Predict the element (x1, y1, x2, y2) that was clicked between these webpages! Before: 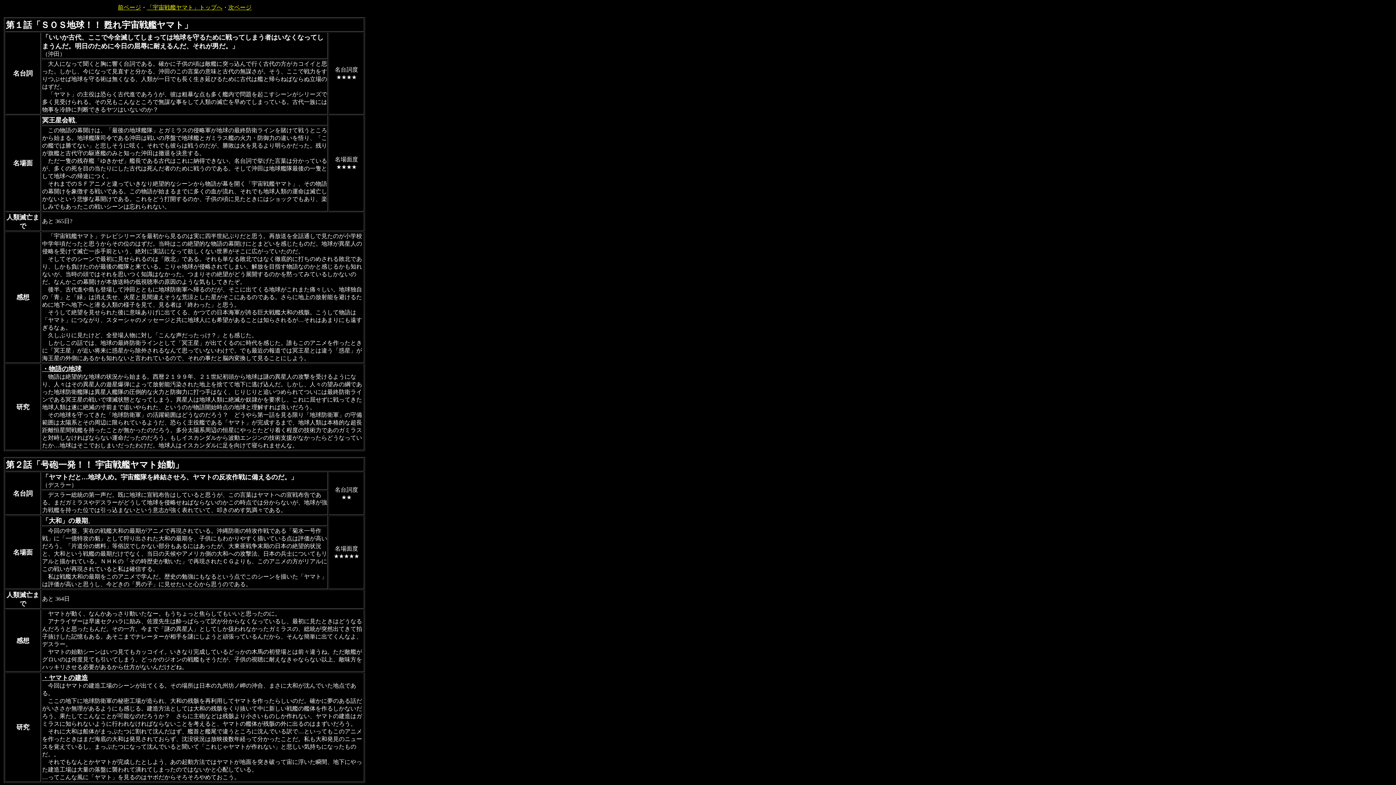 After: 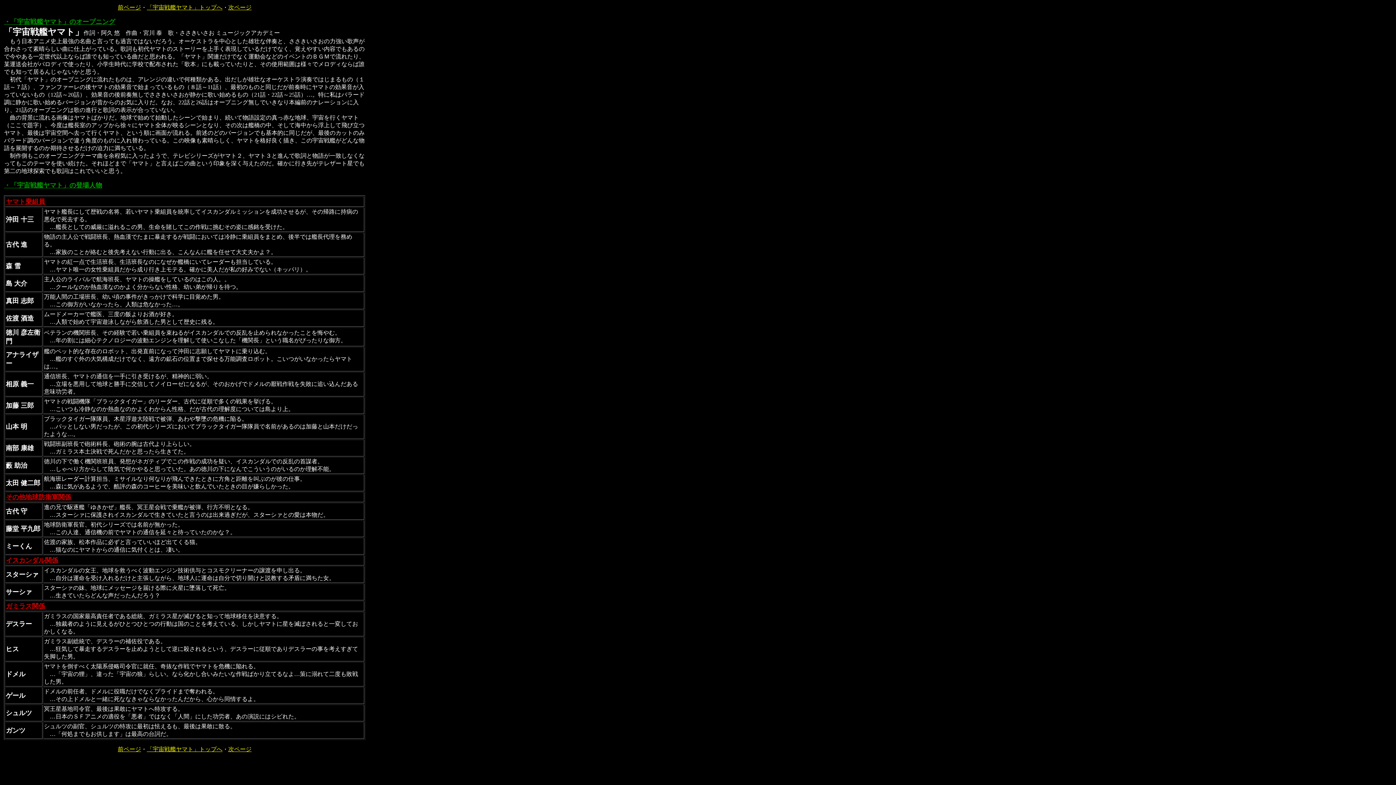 Action: label: 前ページ bbox: (117, 4, 141, 10)